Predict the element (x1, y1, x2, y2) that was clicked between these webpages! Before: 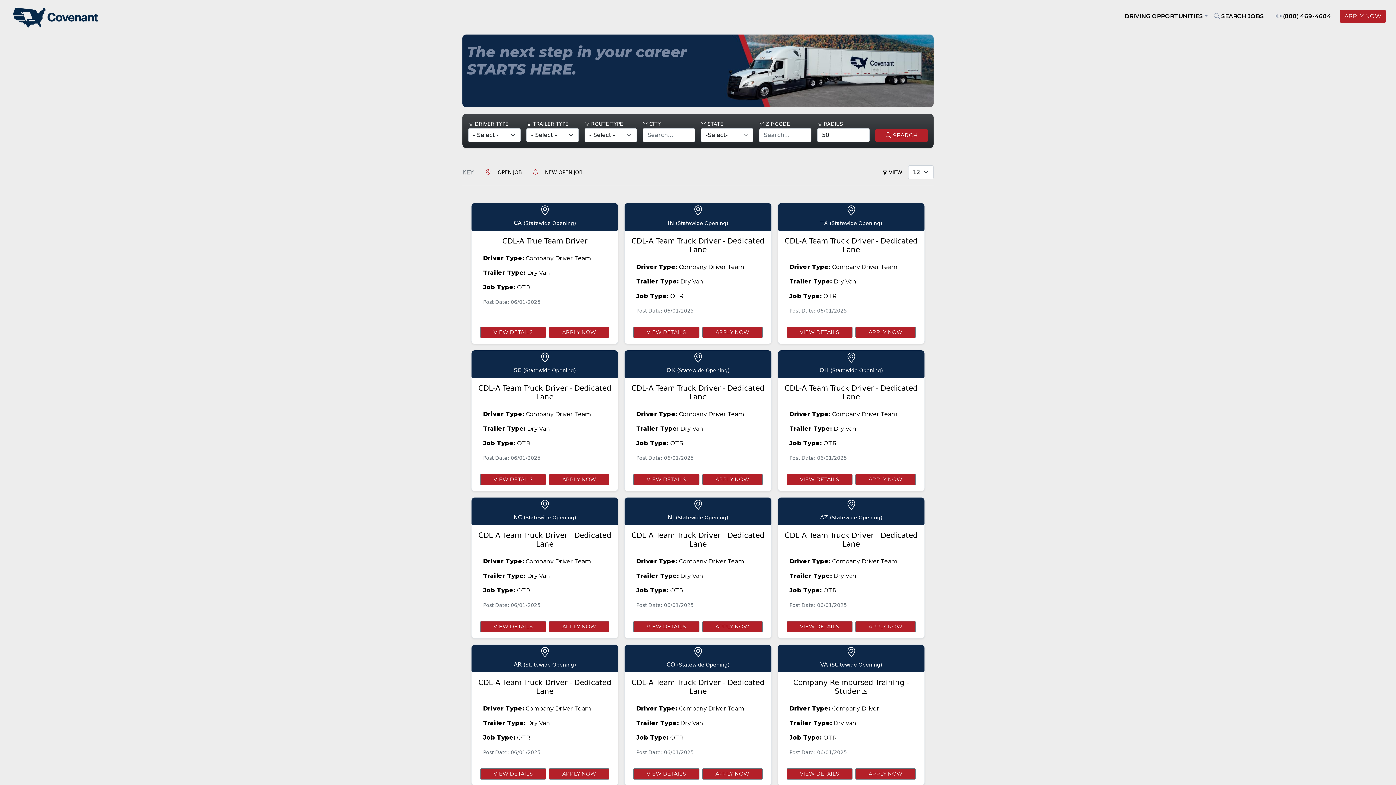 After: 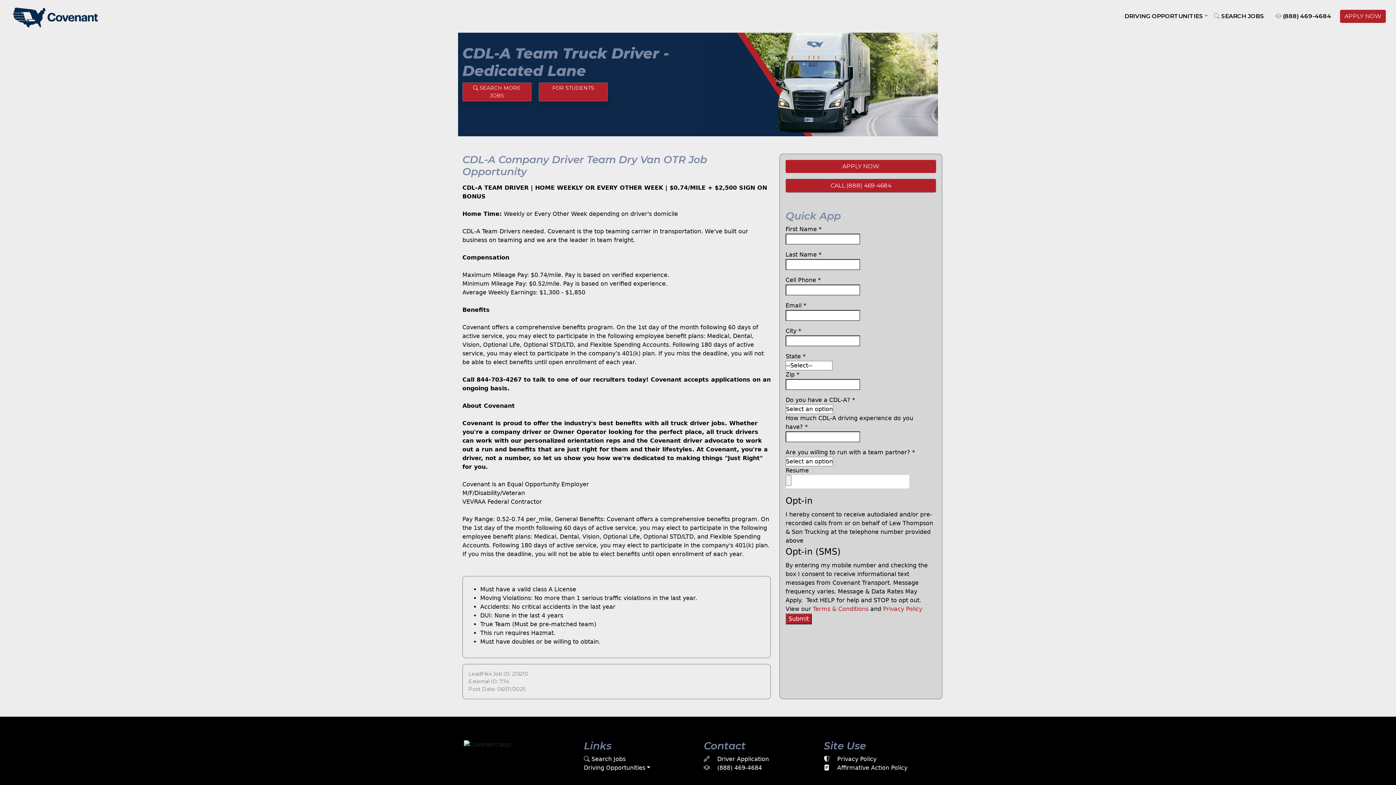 Action: label: VIEW DETAILS bbox: (633, 509, 699, 521)